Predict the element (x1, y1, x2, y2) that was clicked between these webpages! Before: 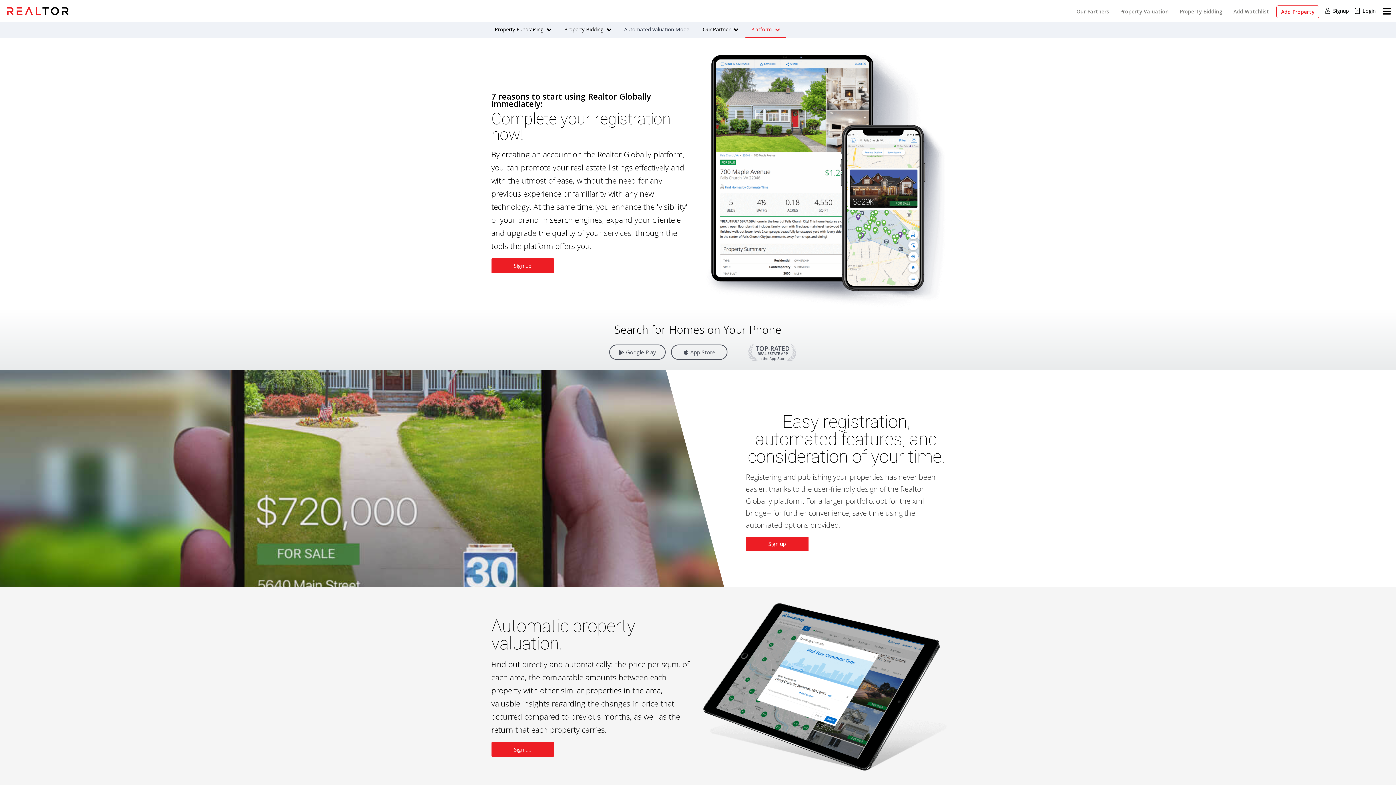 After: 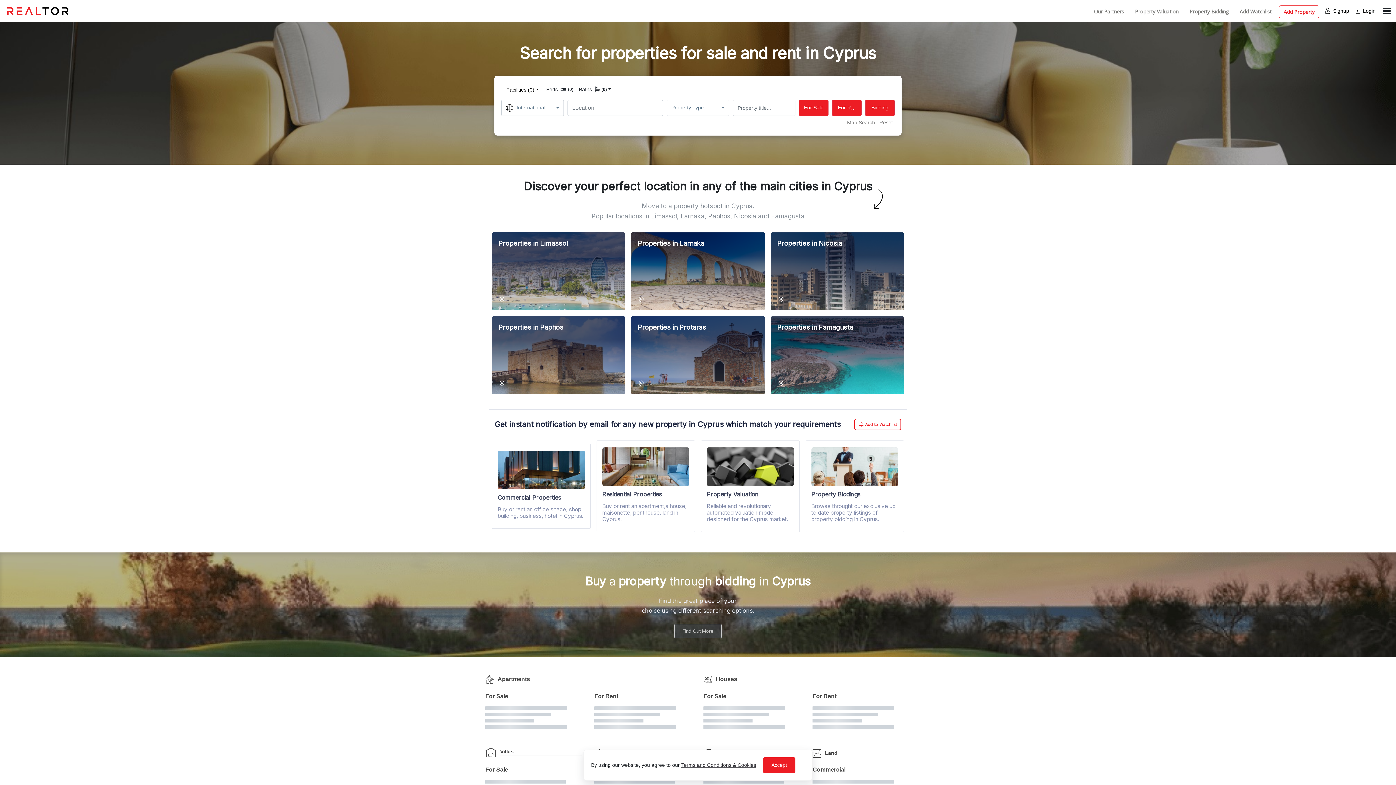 Action: bbox: (5, 4, 70, 12)